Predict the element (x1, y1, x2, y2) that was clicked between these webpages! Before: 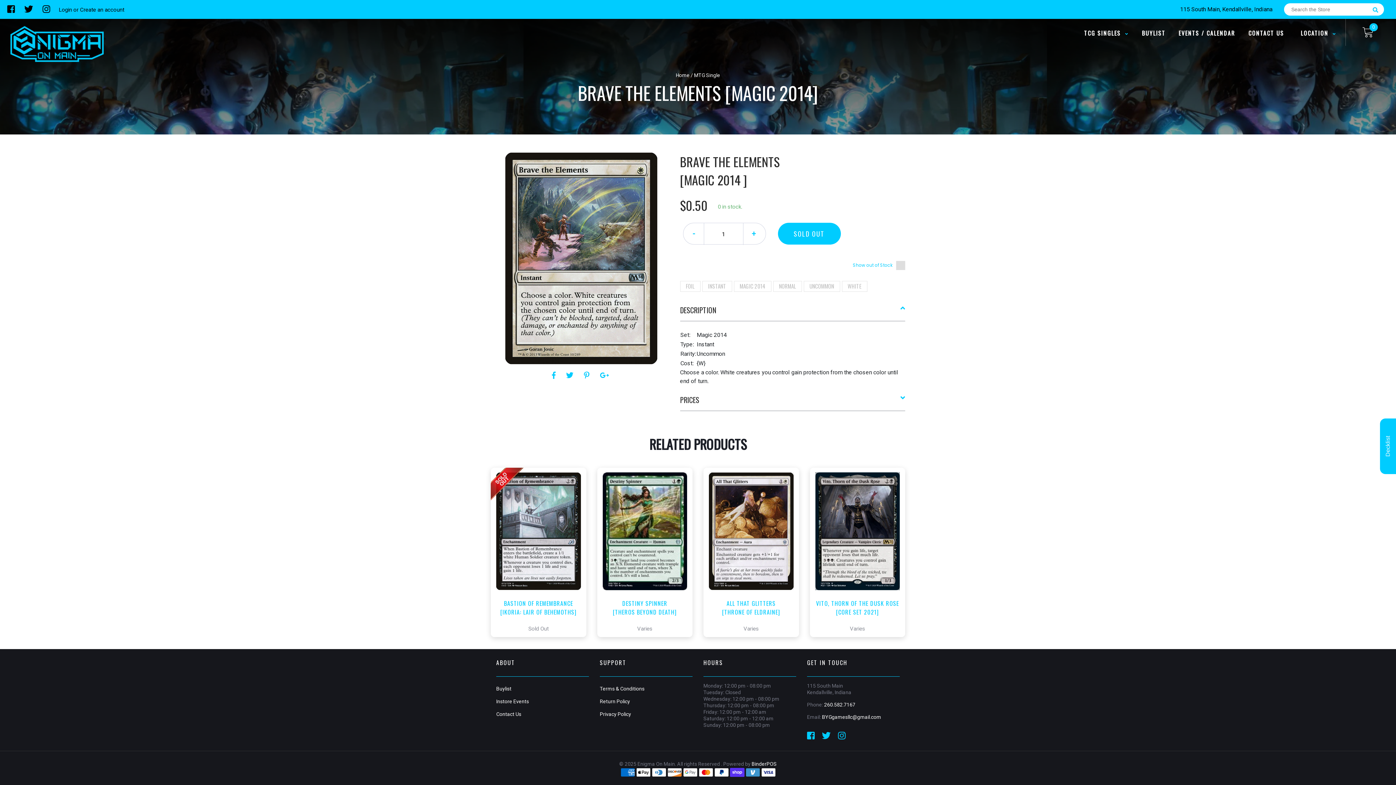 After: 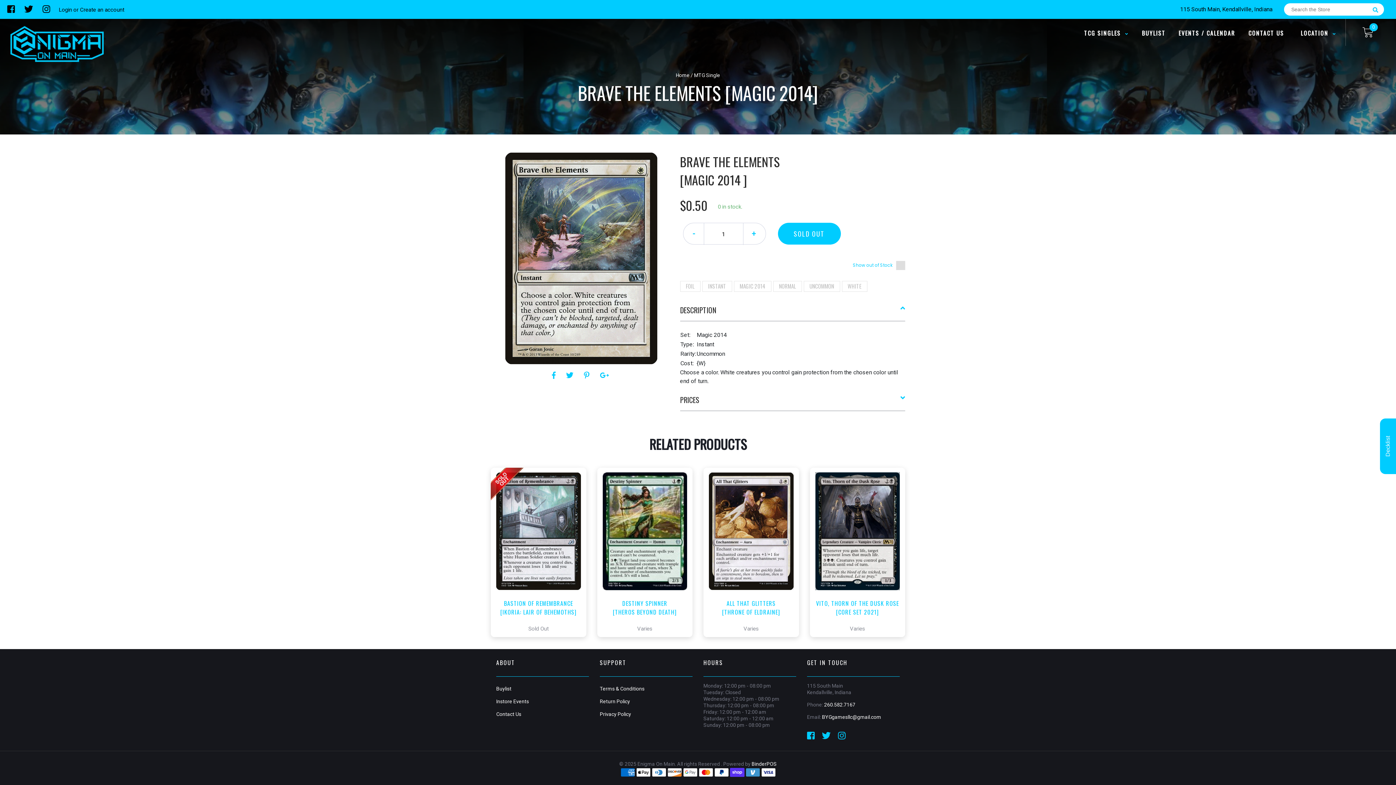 Action: label: 115 South Main, Kendallville, Indiana

  bbox: (1180, 5, 1289, 12)